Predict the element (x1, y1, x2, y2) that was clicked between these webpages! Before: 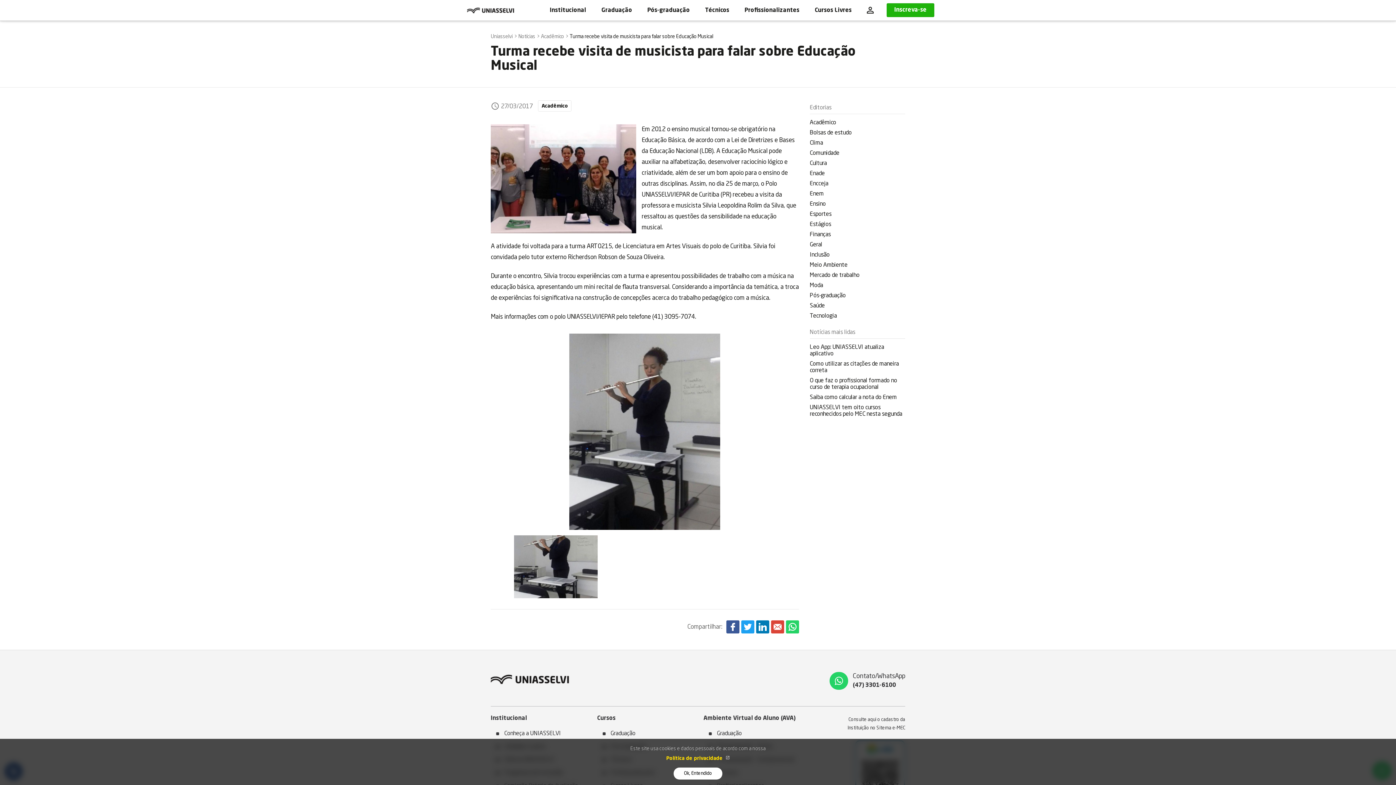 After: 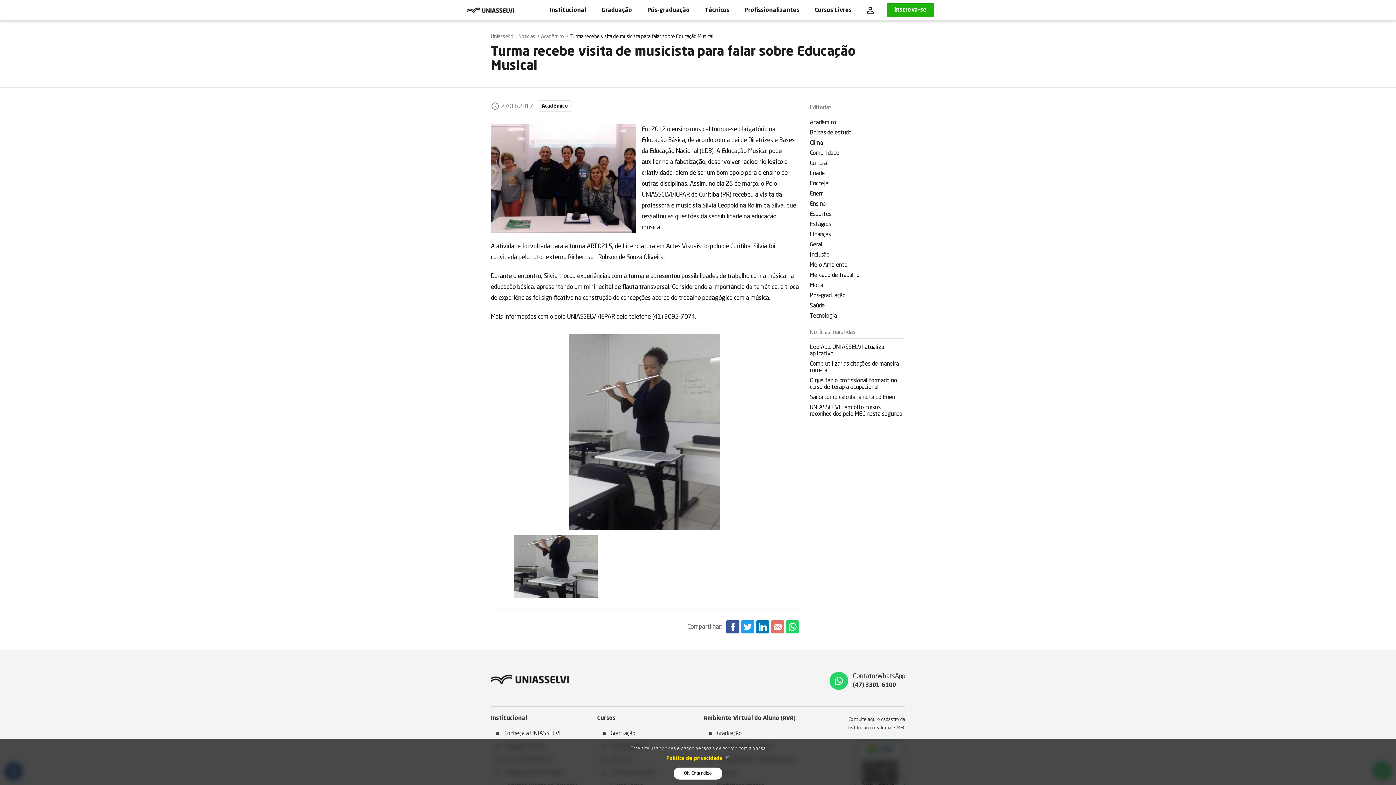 Action: bbox: (771, 620, 784, 633)